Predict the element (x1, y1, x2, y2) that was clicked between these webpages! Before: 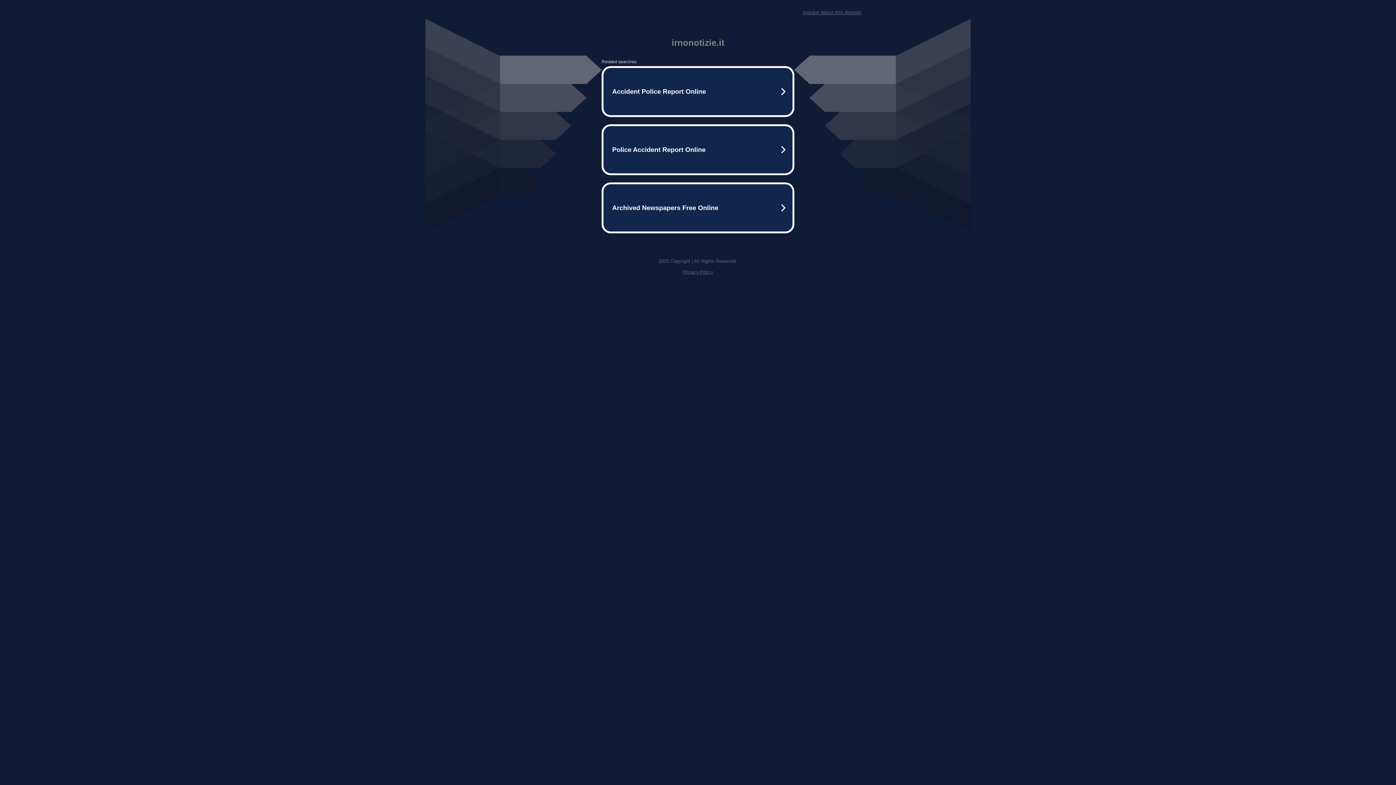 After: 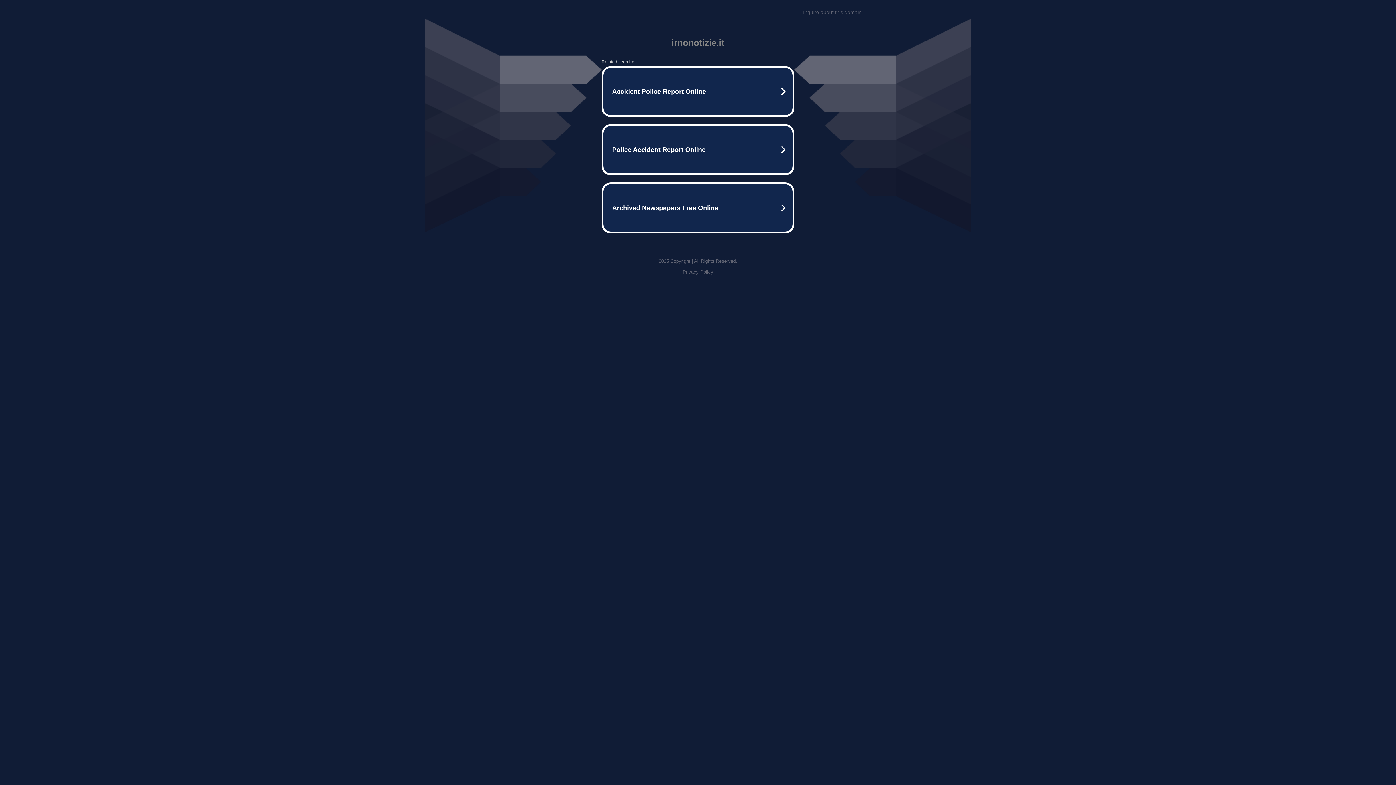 Action: label: Inquire about this domain bbox: (803, 9, 861, 15)